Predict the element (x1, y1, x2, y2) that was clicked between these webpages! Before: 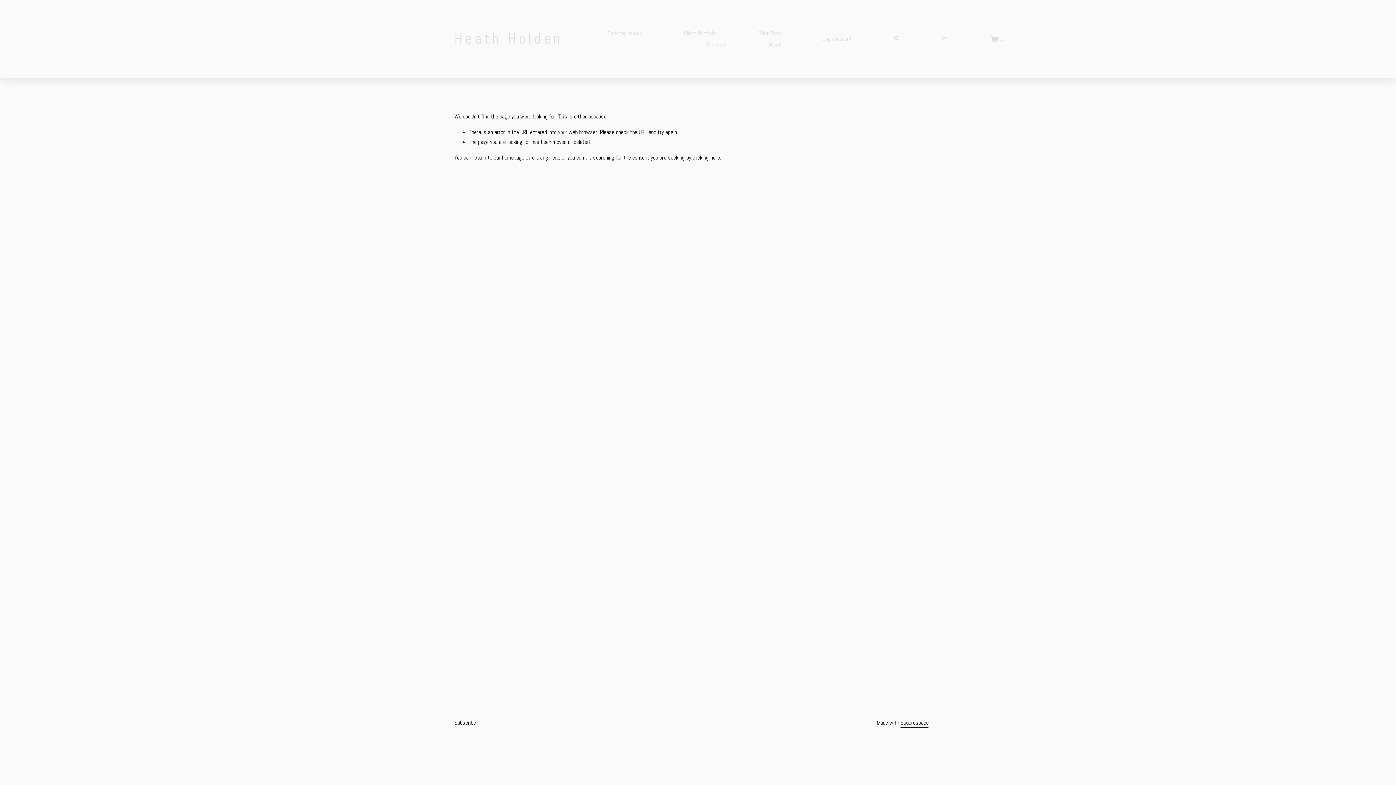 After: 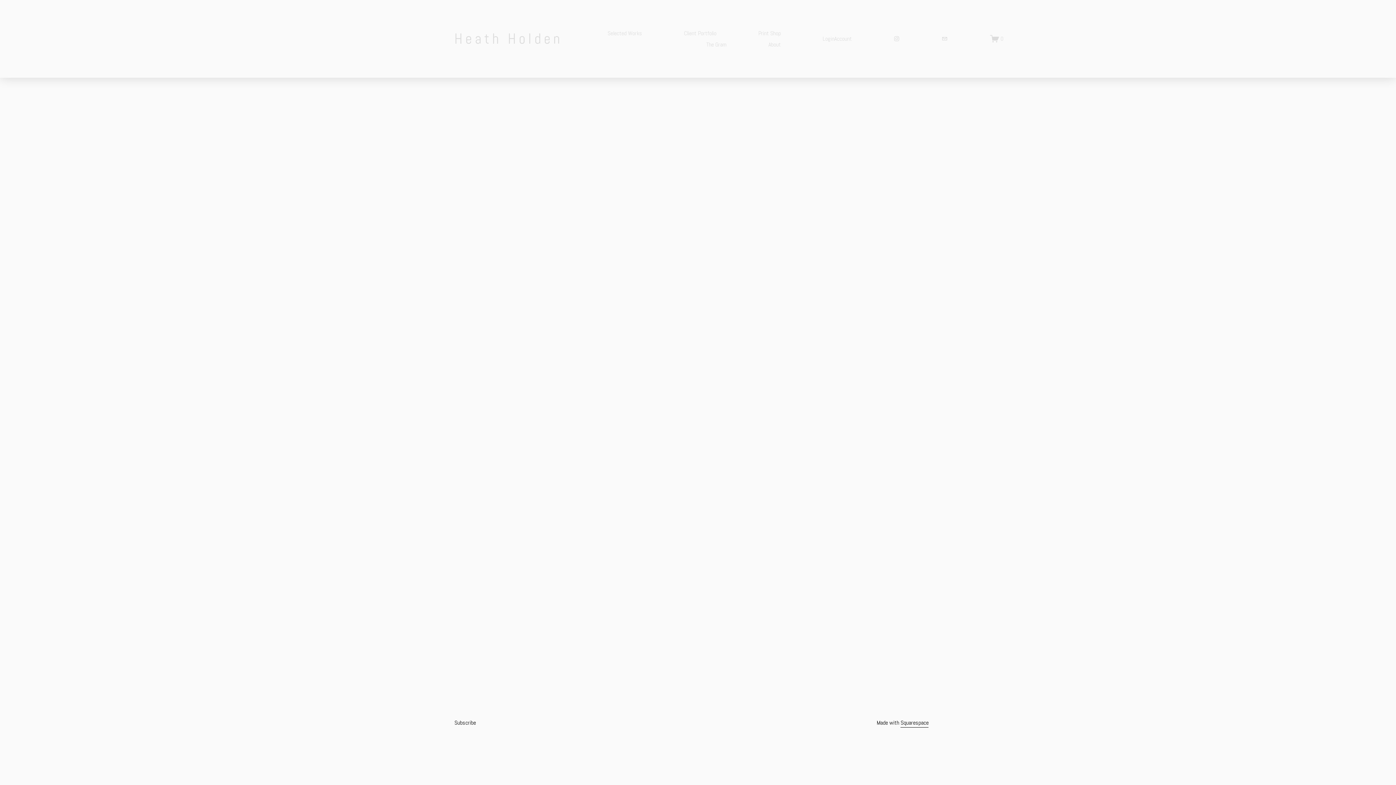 Action: bbox: (990, 34, 1003, 43) label: 0